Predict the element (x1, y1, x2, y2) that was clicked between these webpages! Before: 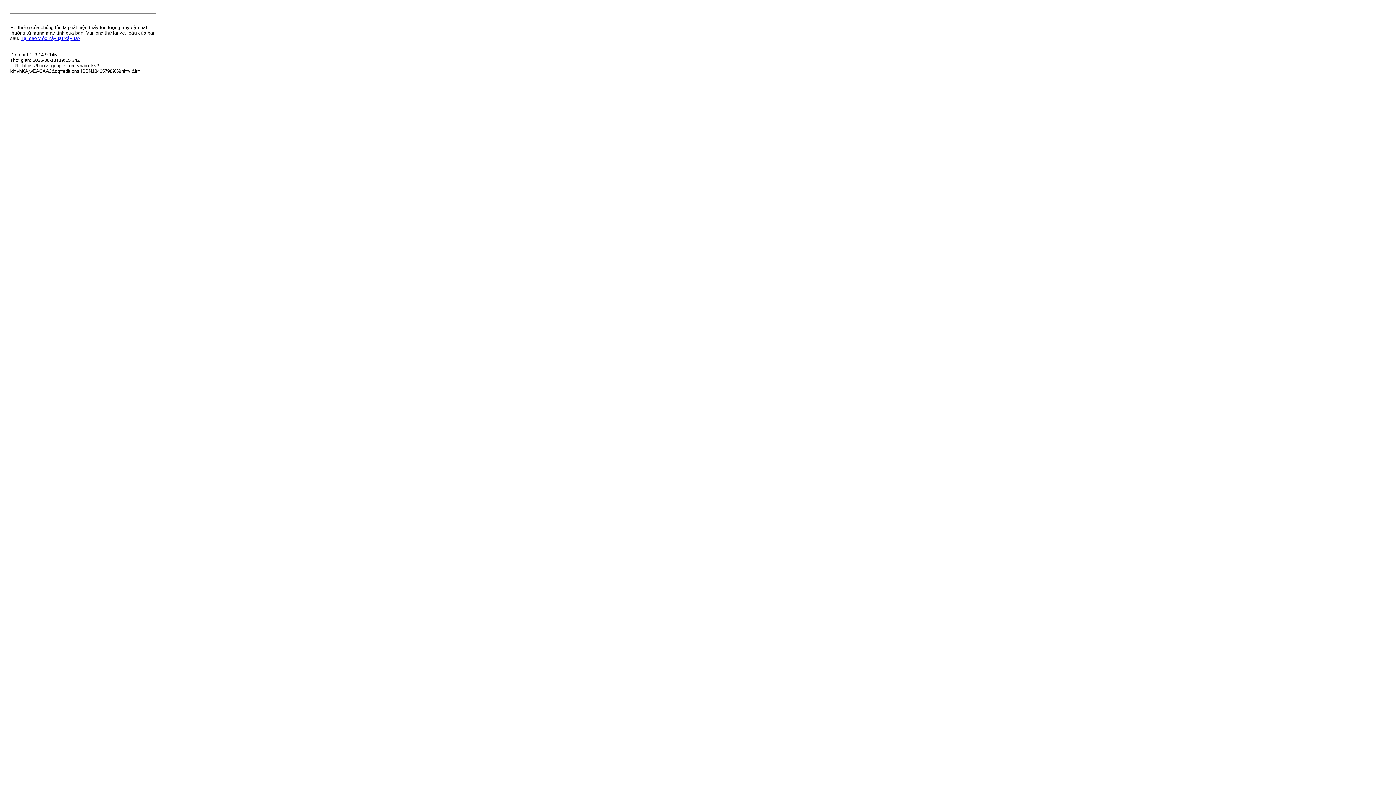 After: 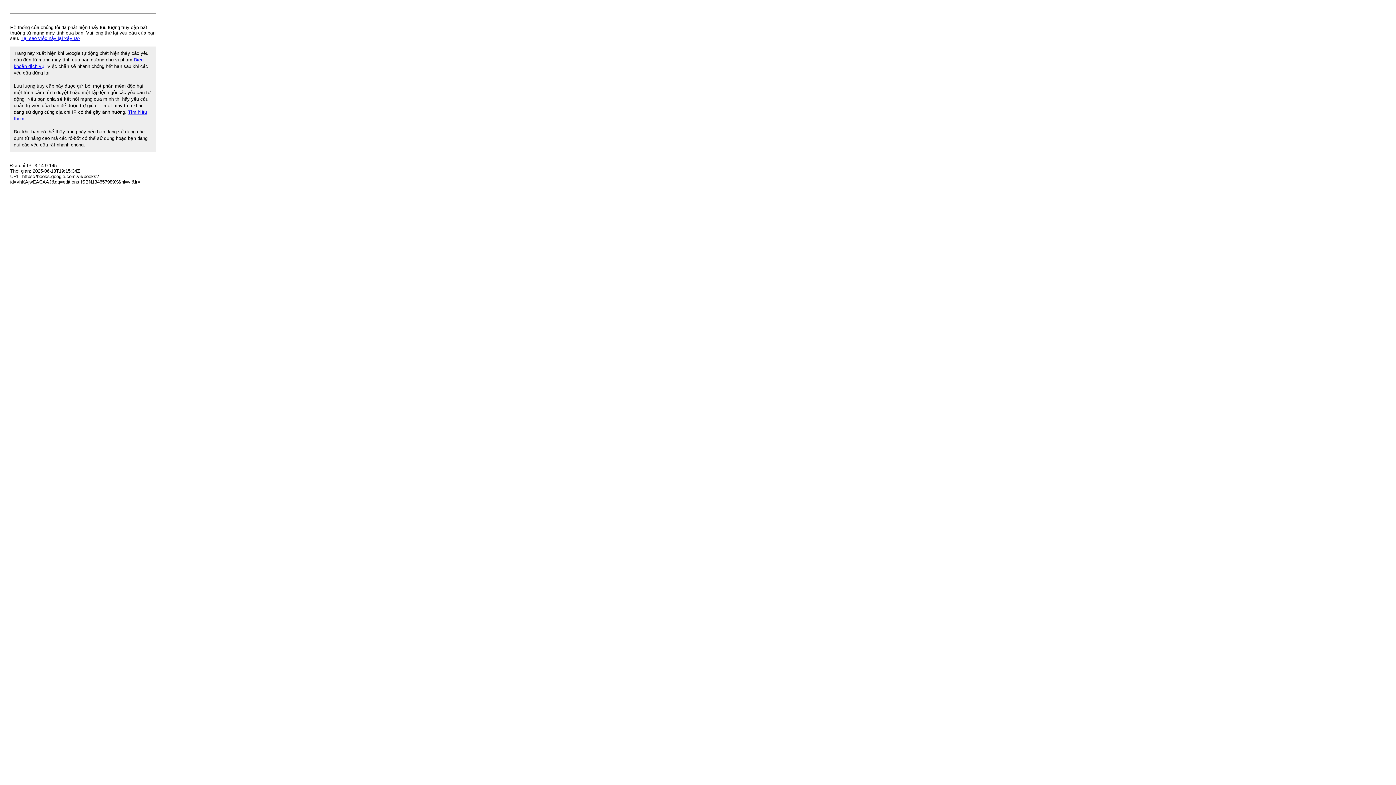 Action: label: Tại sao việc này lại xảy ra? bbox: (20, 35, 80, 41)